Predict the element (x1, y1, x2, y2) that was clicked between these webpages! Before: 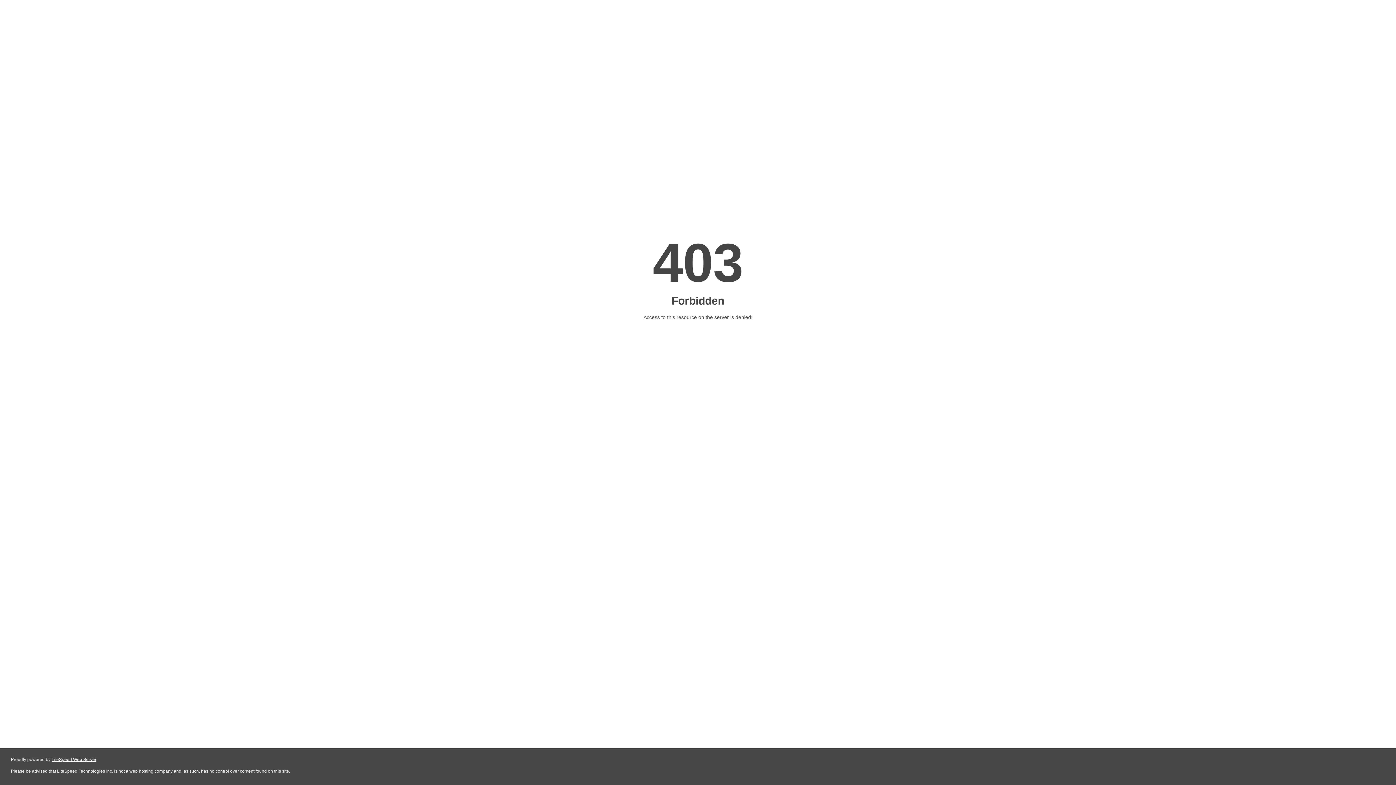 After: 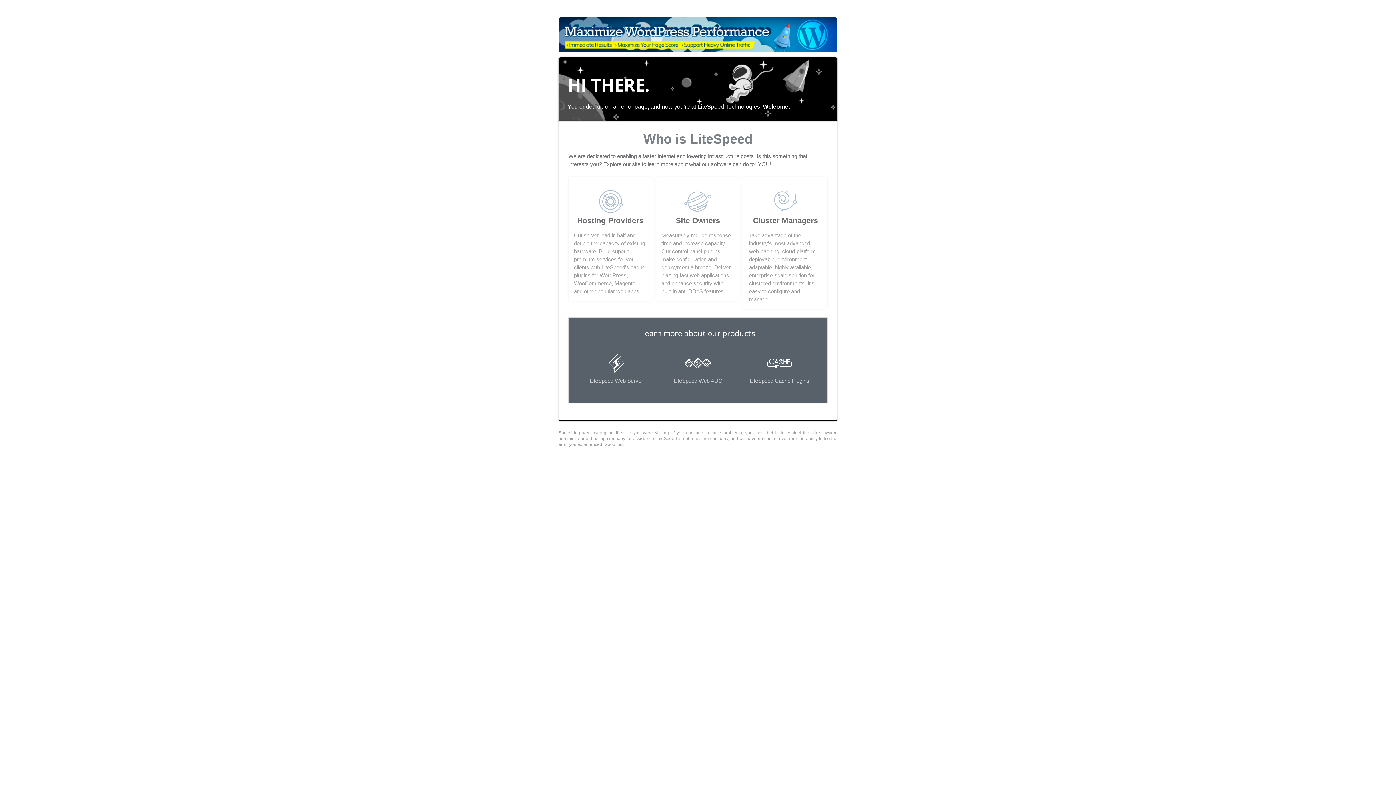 Action: bbox: (51, 757, 96, 762) label: LiteSpeed Web Server